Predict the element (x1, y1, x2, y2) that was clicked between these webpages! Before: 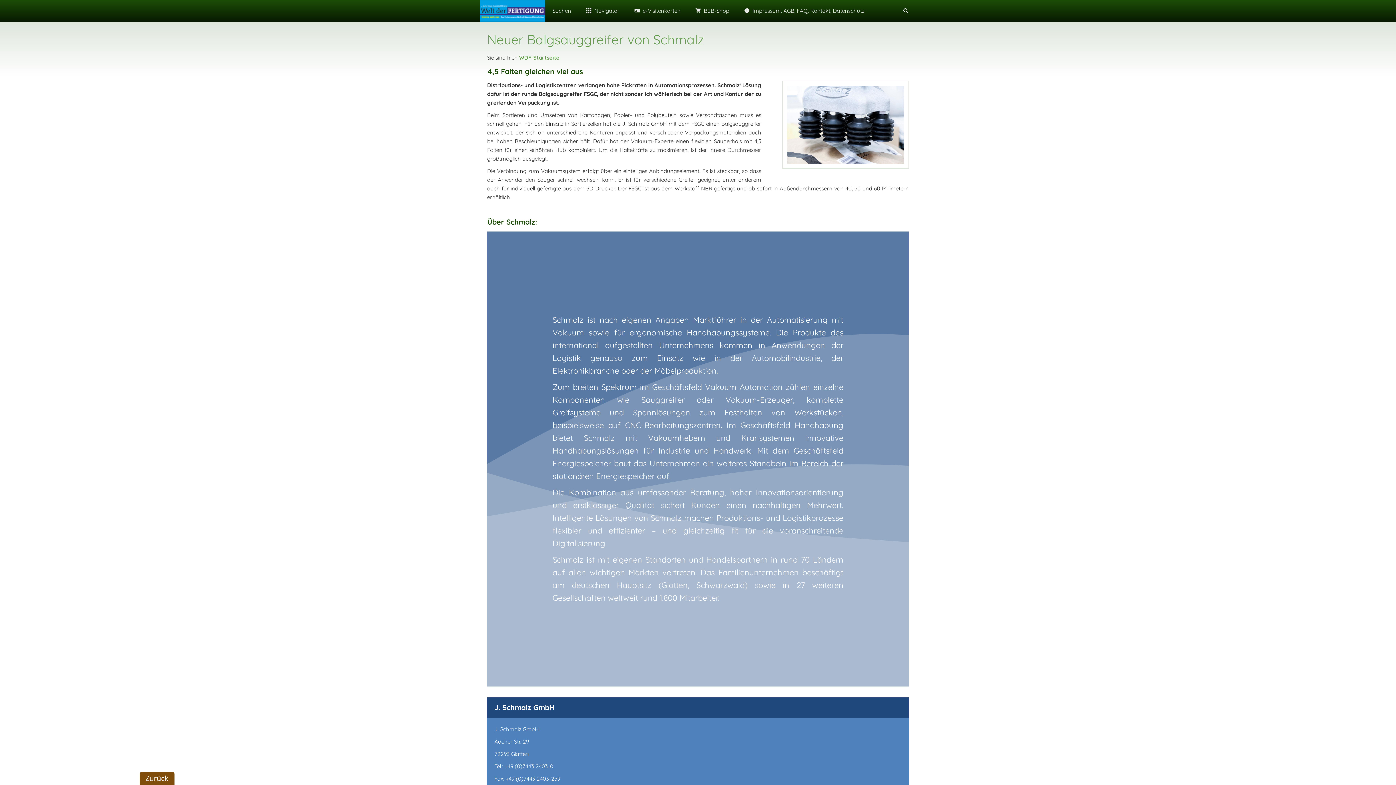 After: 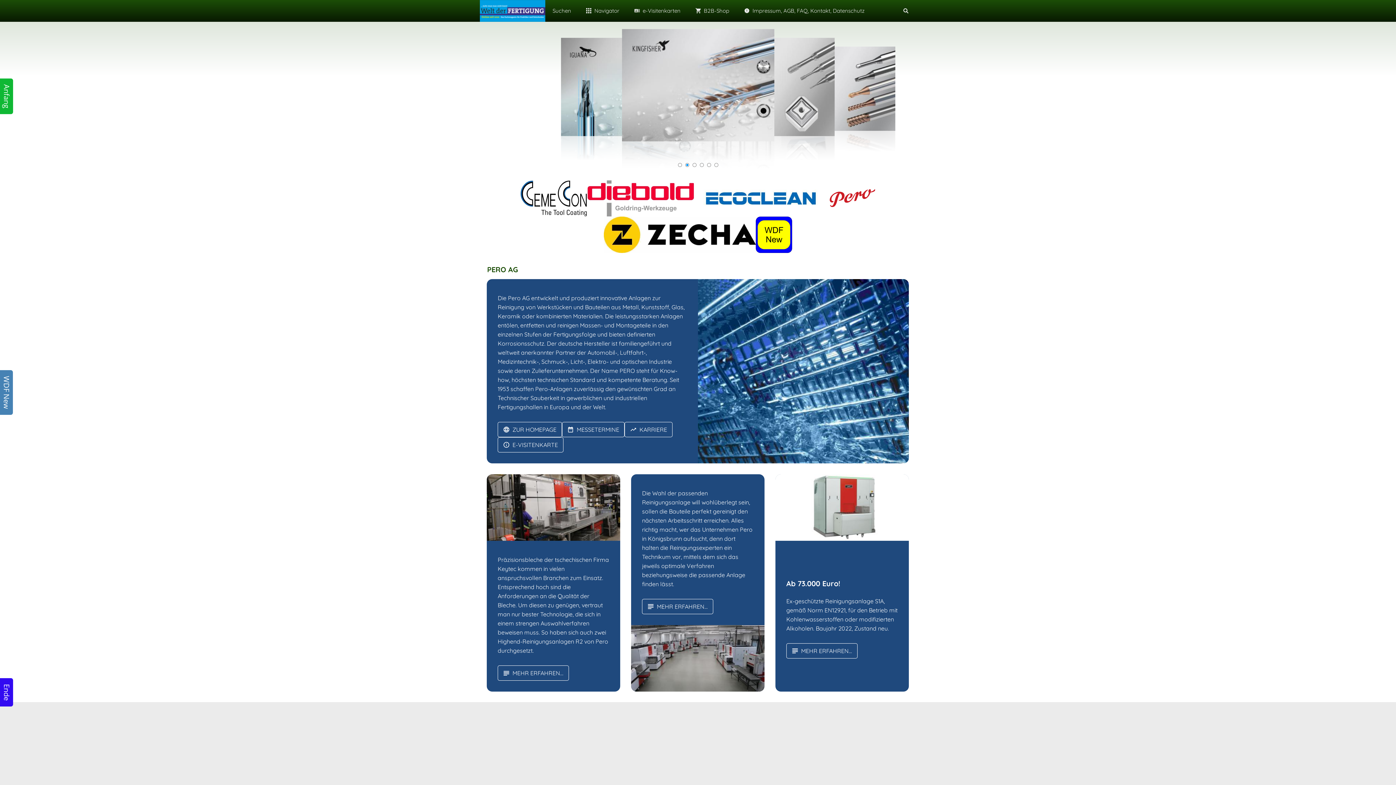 Action: label: WDF-Startseite bbox: (519, 54, 559, 61)